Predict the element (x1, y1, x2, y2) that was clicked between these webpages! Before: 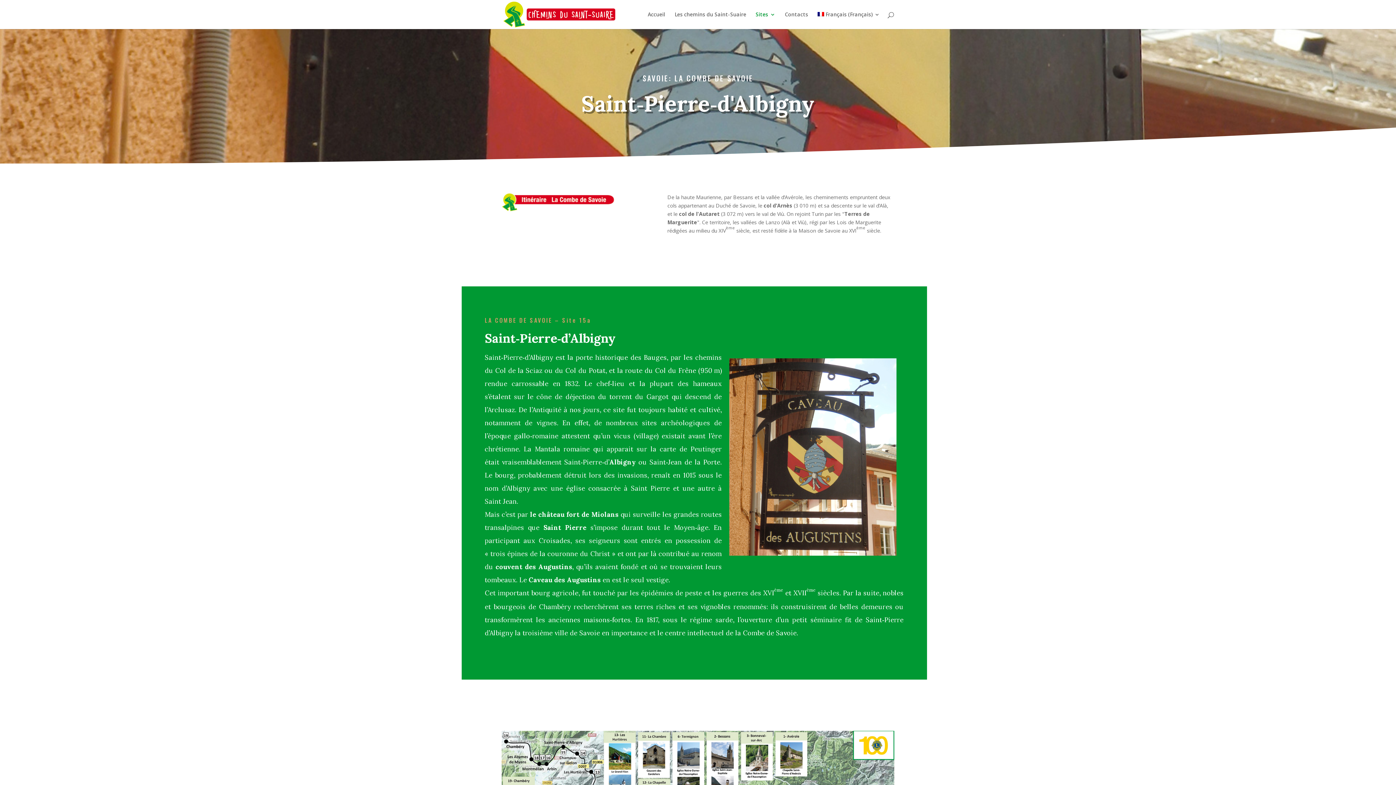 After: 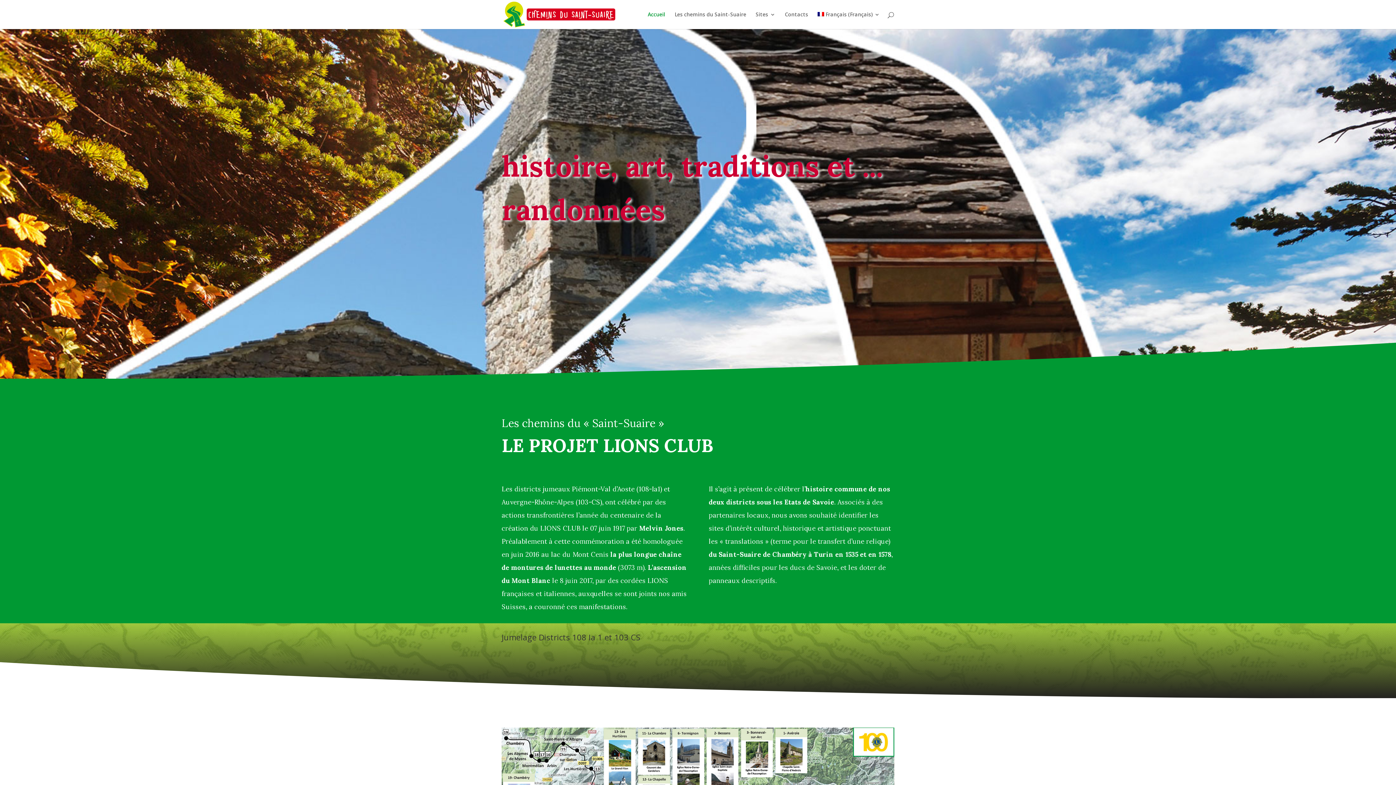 Action: label: Accueil bbox: (647, 12, 665, 29)